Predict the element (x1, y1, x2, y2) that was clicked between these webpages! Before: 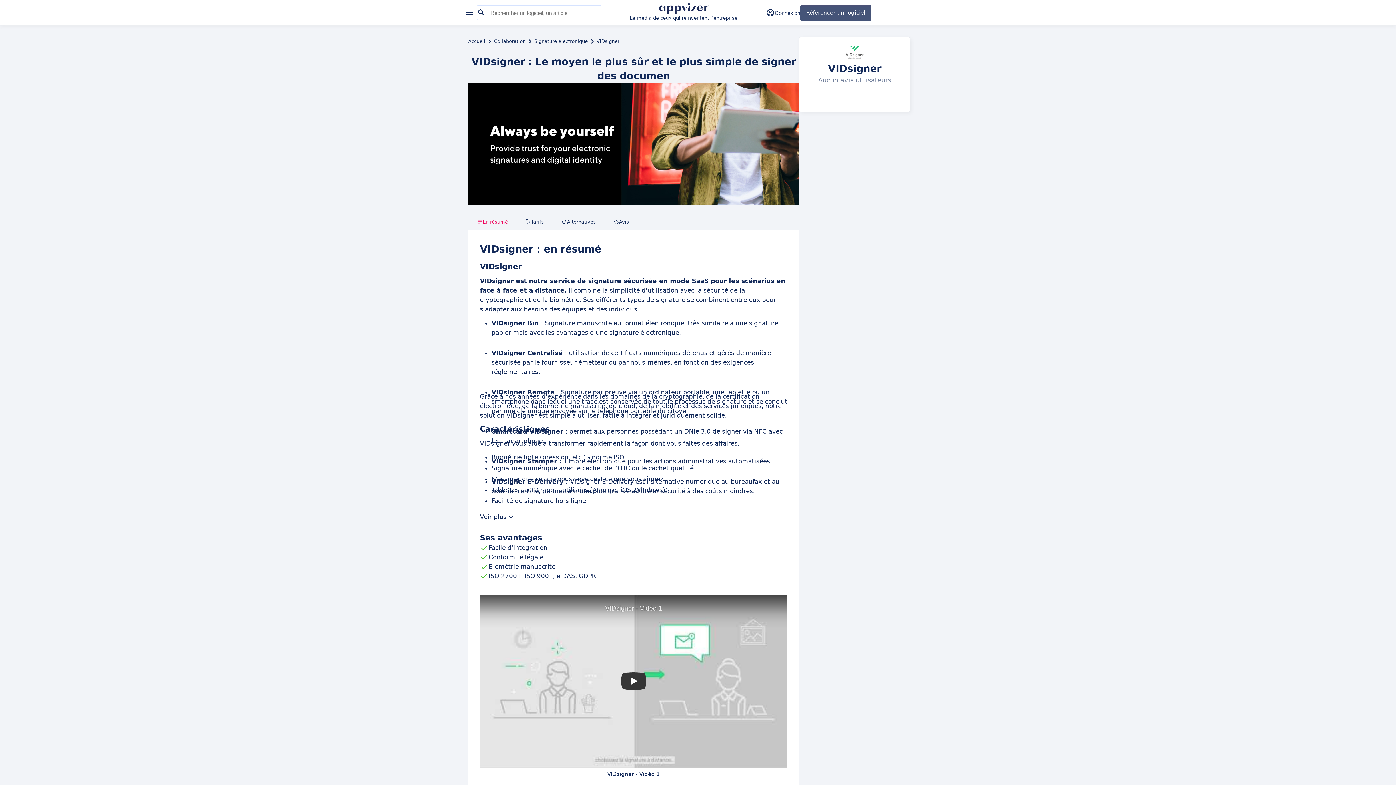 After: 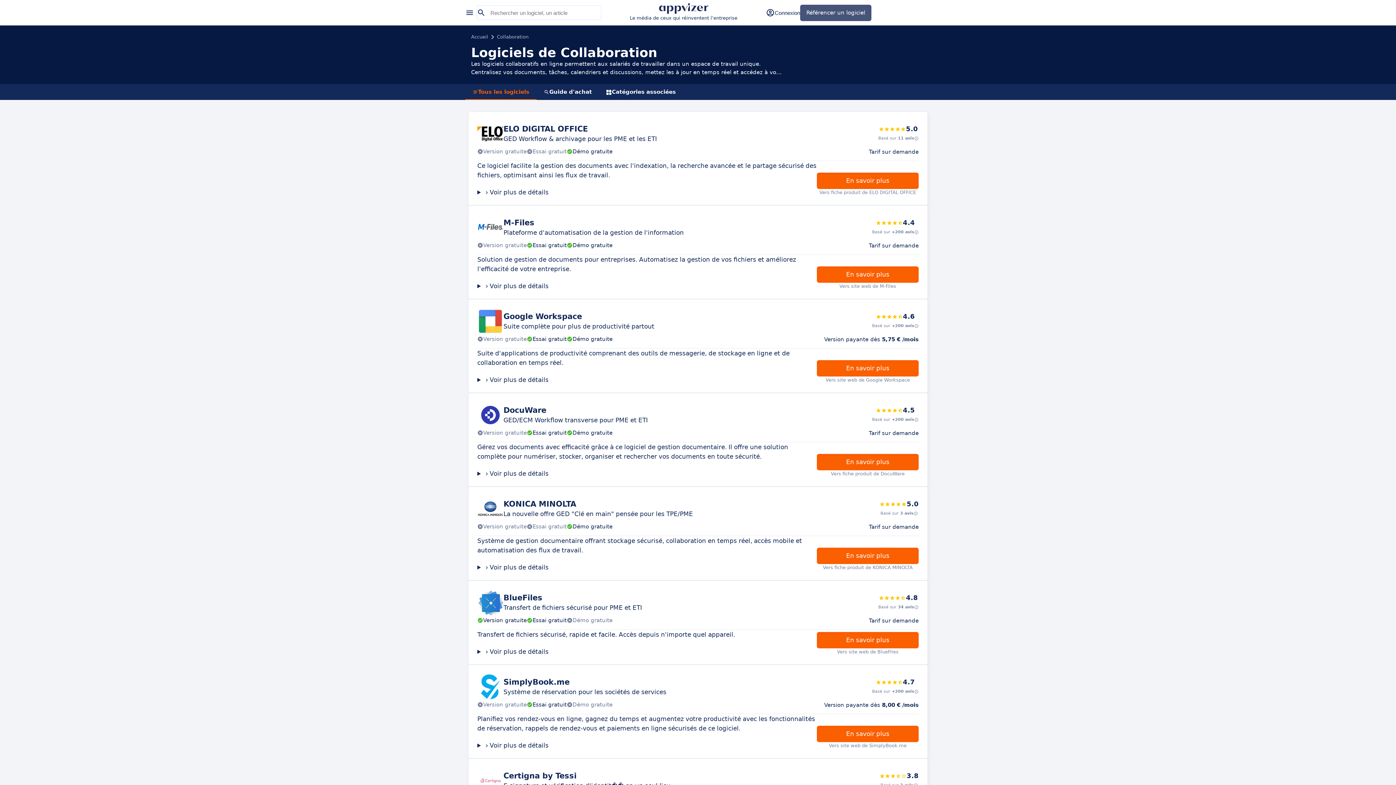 Action: label: Collaboration bbox: (494, 37, 525, 45)